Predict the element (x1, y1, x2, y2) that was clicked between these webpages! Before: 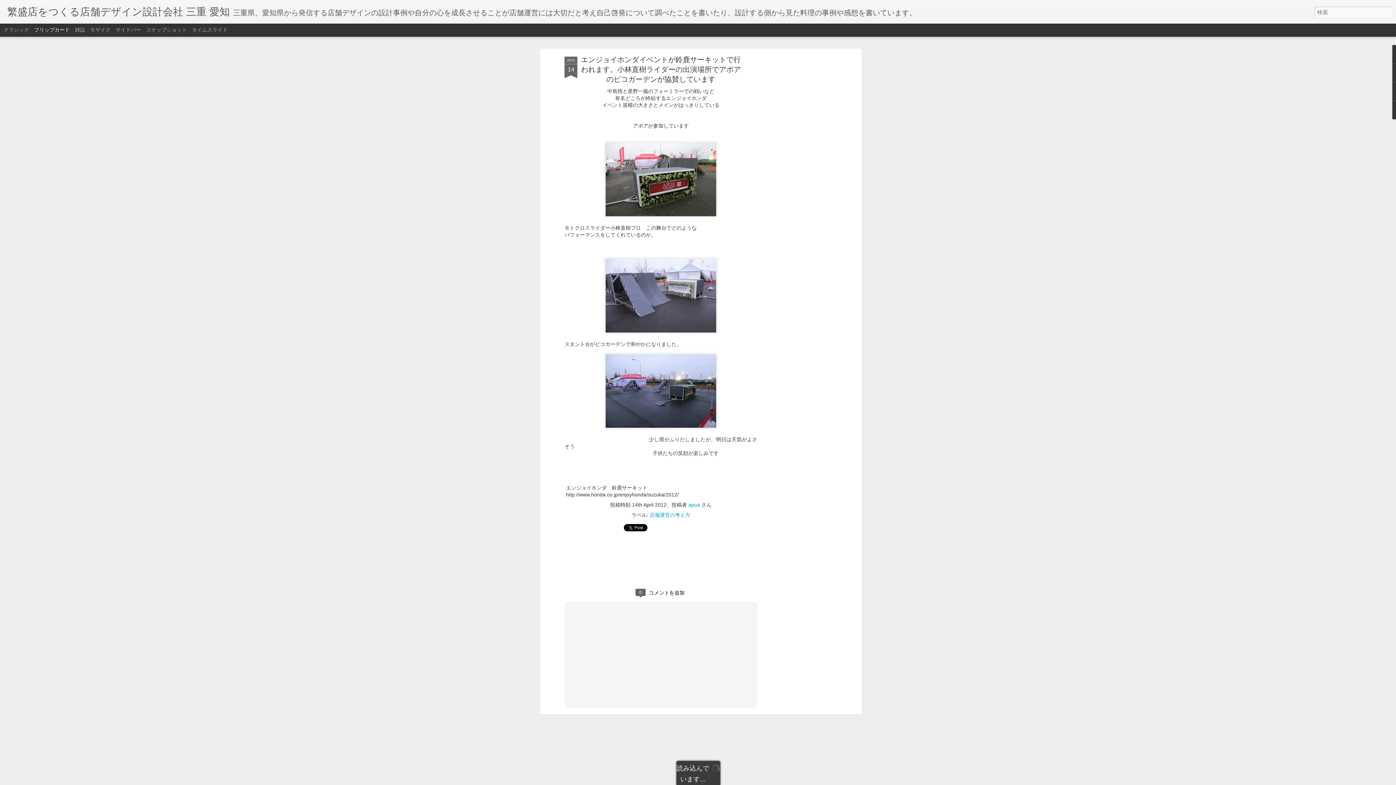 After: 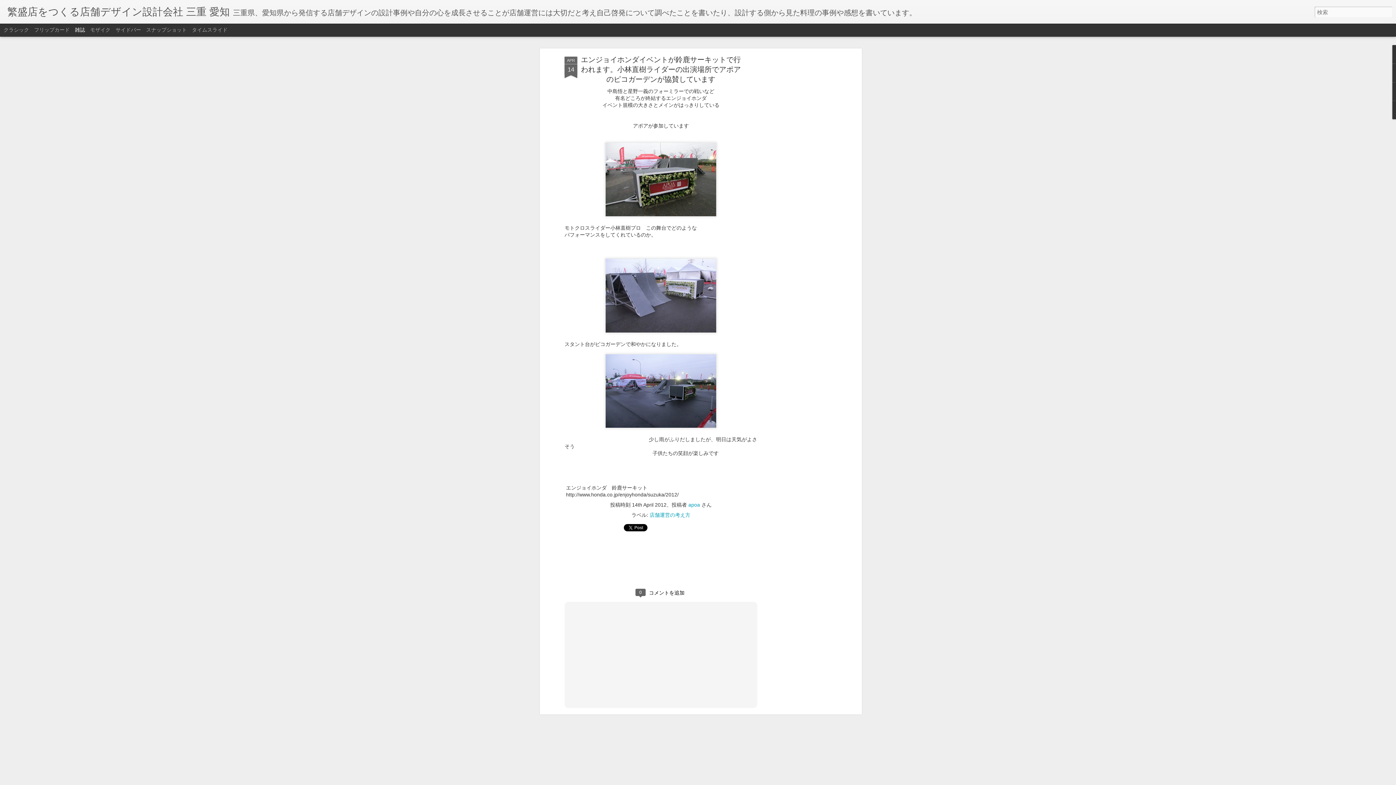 Action: label: 雑誌 bbox: (74, 26, 85, 32)